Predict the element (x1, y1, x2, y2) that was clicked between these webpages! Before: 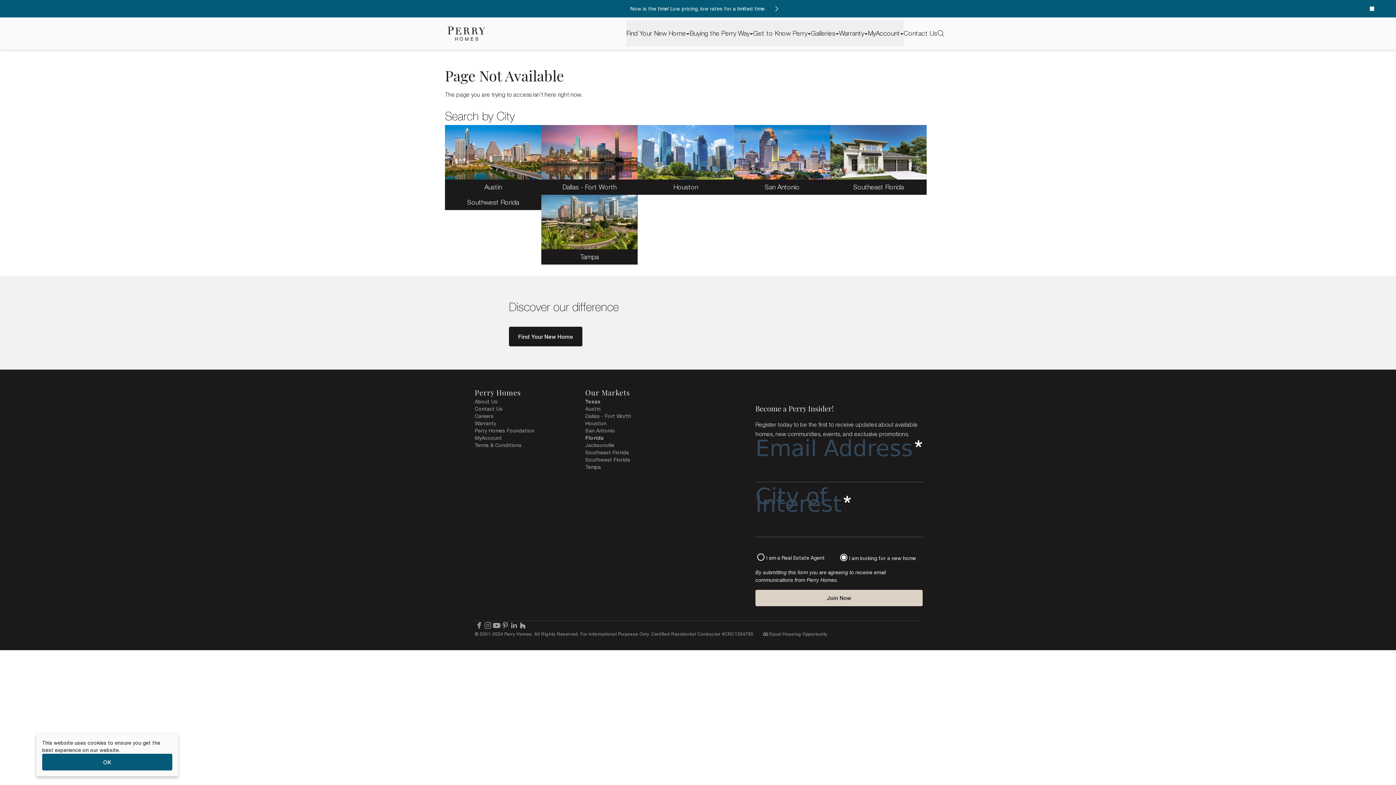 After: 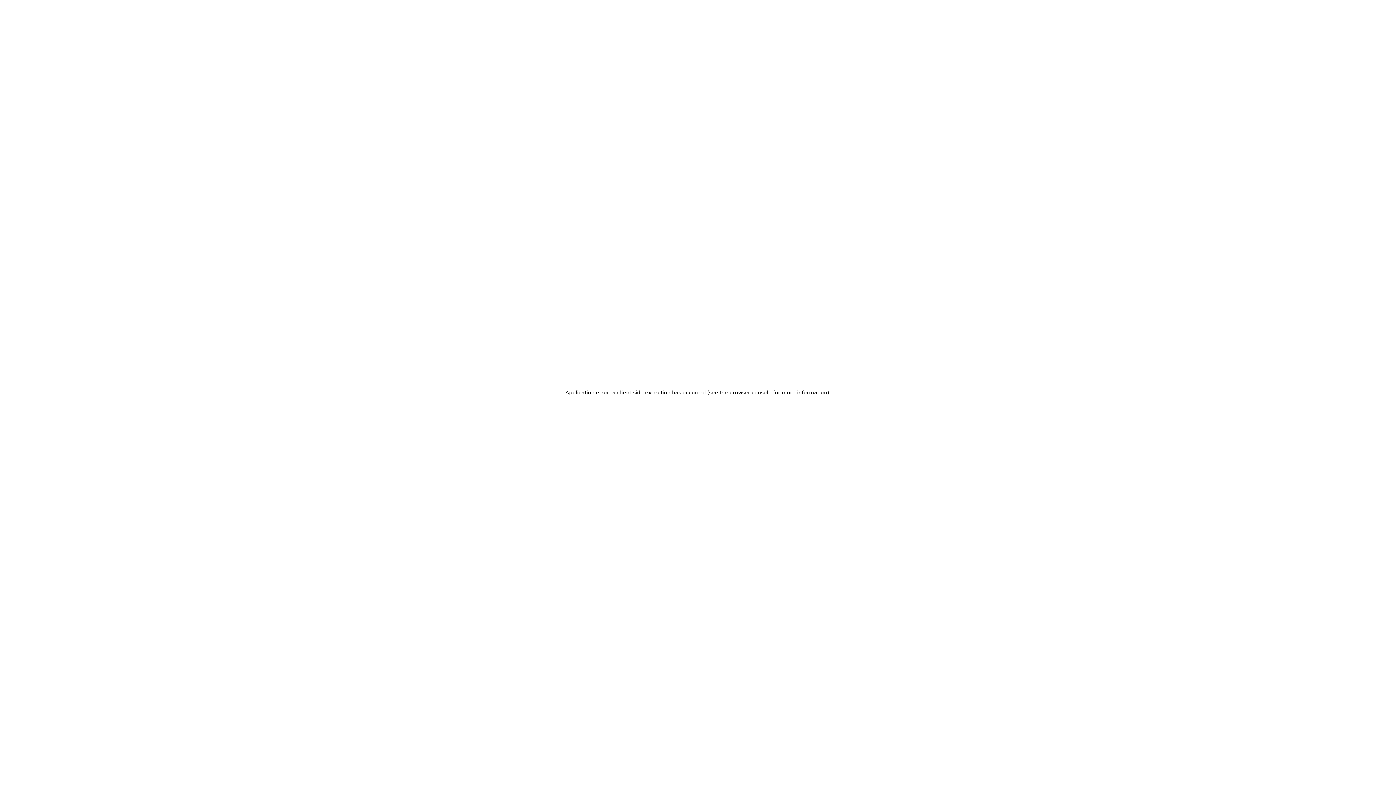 Action: label: San Antonio bbox: (585, 427, 615, 434)